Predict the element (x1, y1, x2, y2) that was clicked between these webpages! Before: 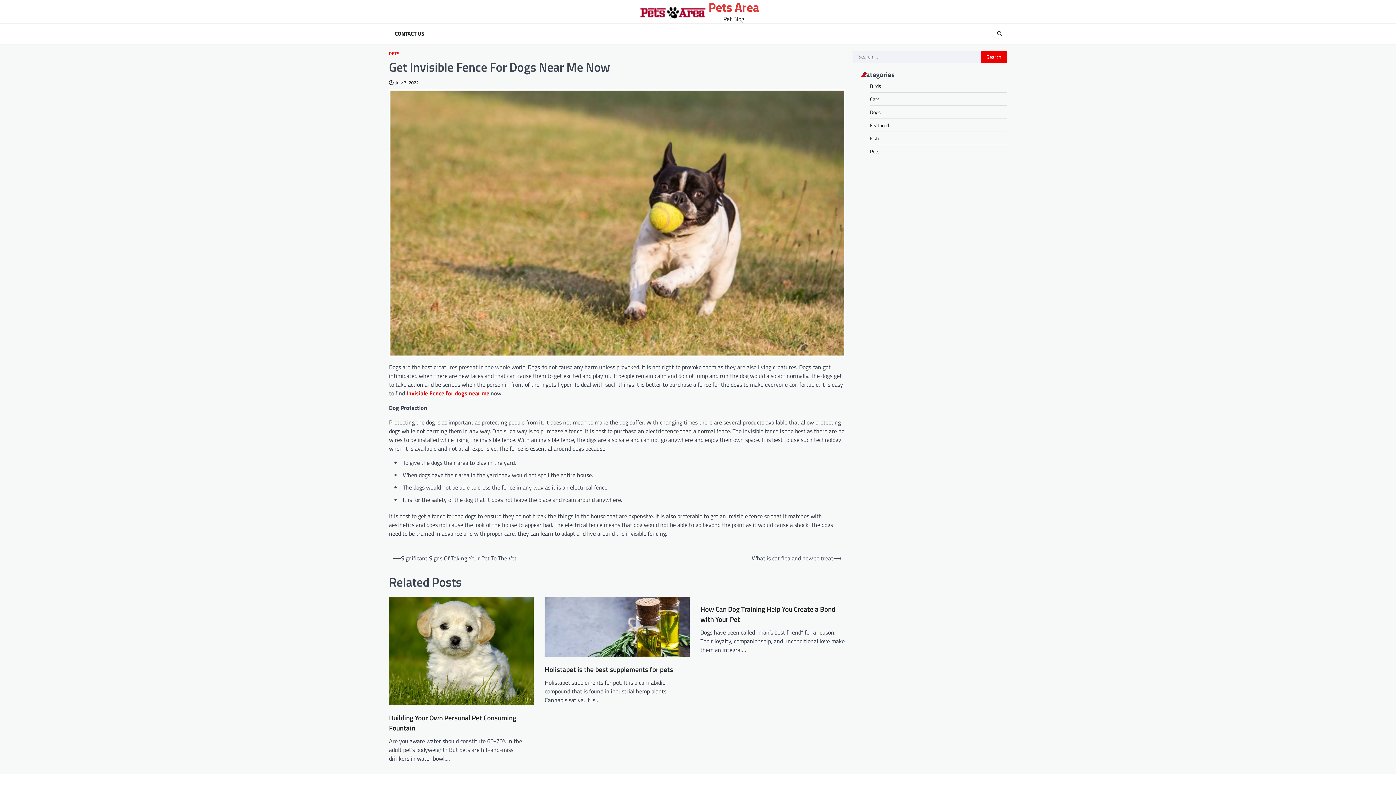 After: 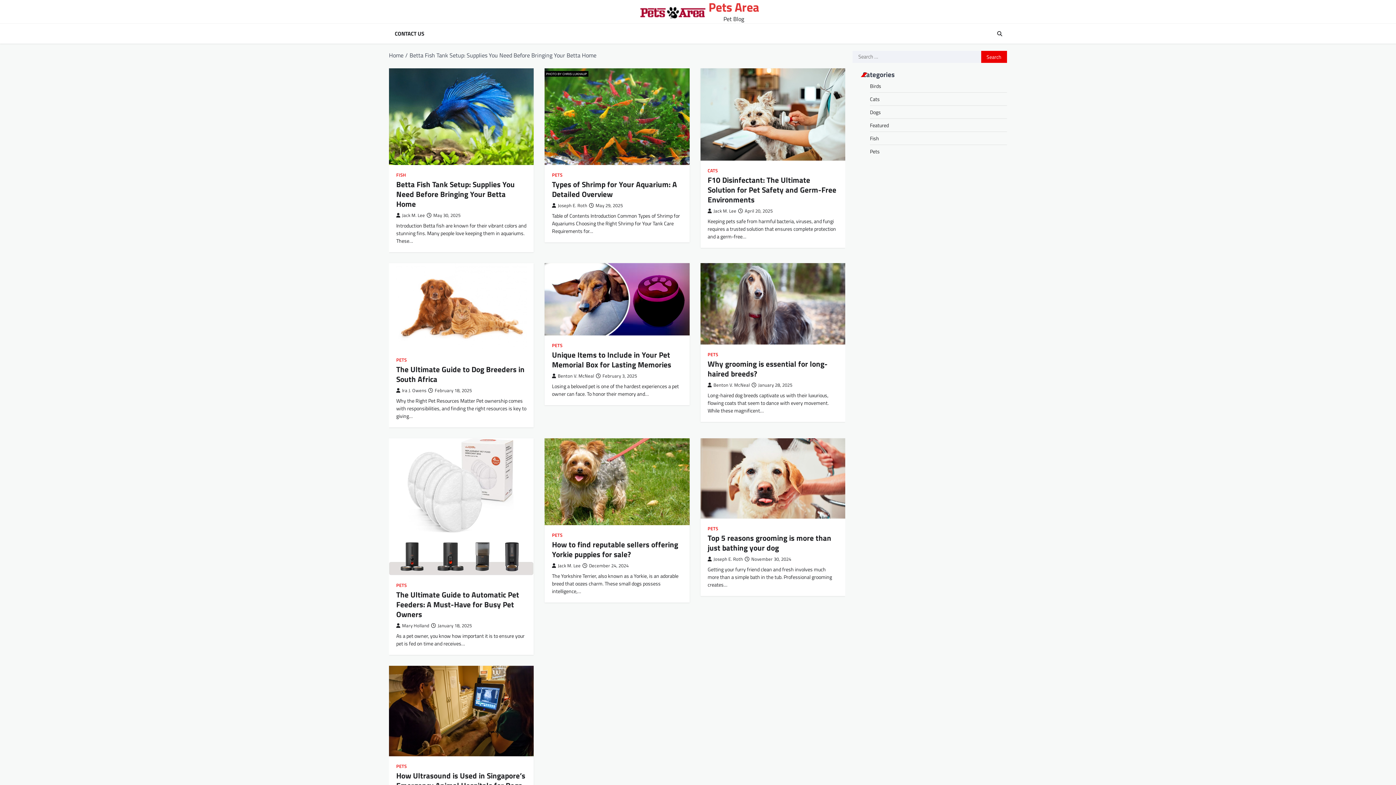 Action: bbox: (637, 1, 708, 22)